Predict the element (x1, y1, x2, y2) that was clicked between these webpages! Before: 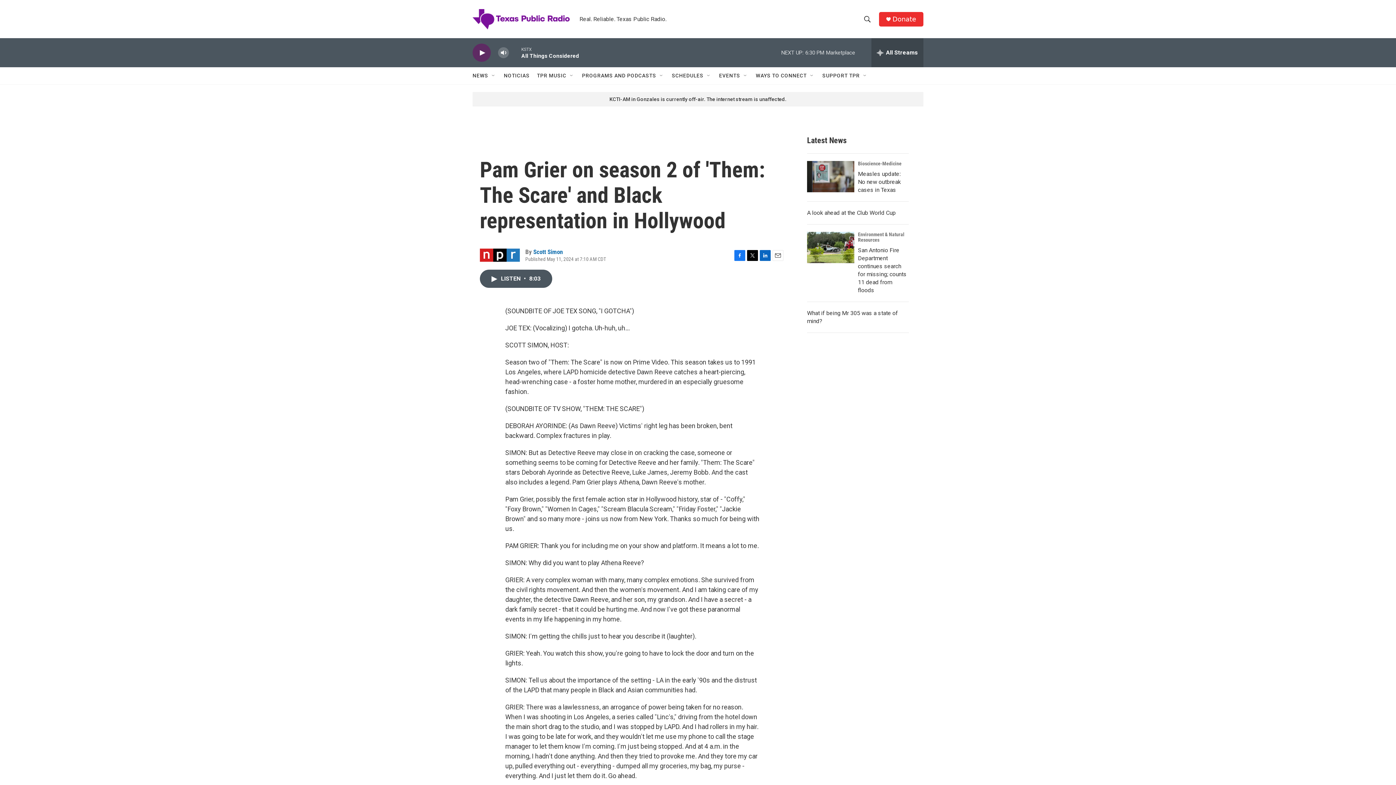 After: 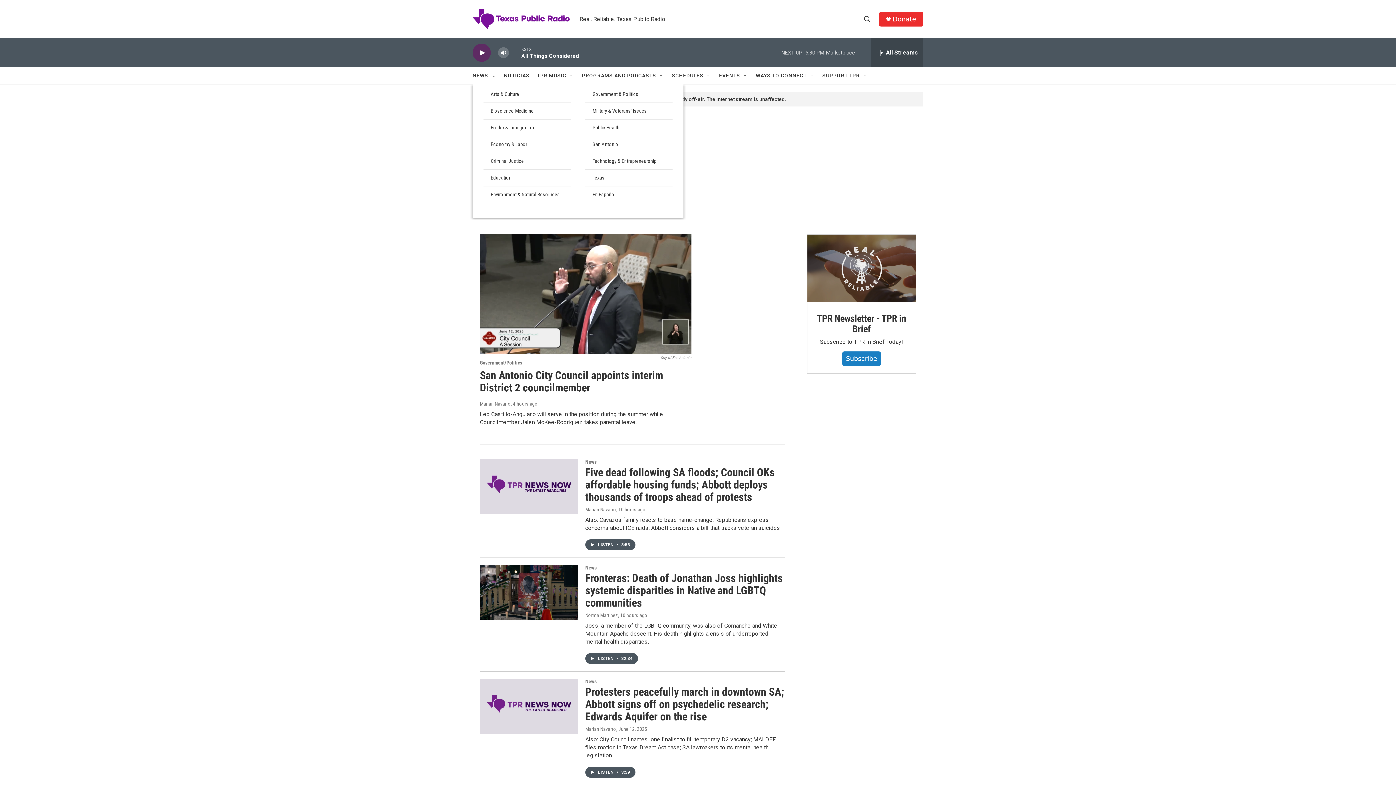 Action: bbox: (472, 67, 488, 84) label: NEWS